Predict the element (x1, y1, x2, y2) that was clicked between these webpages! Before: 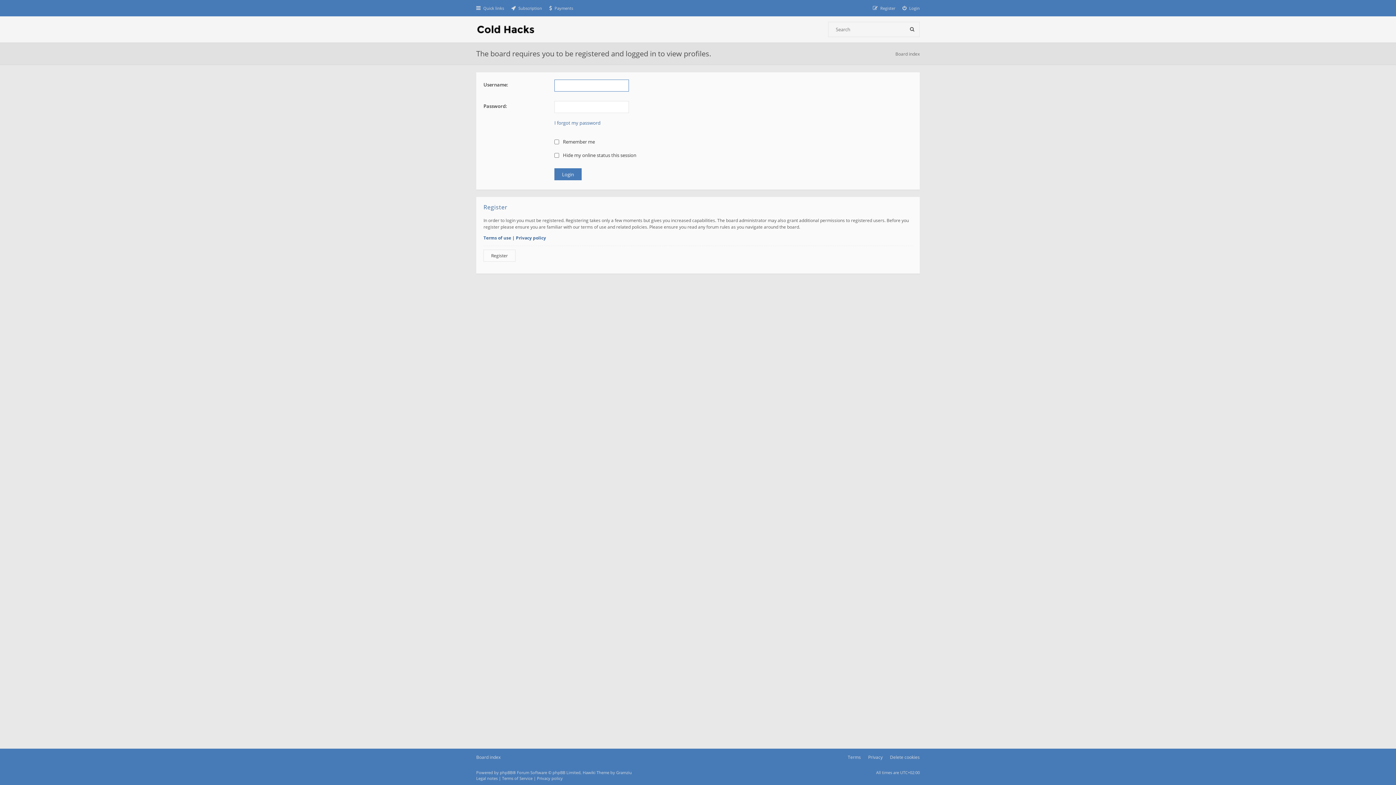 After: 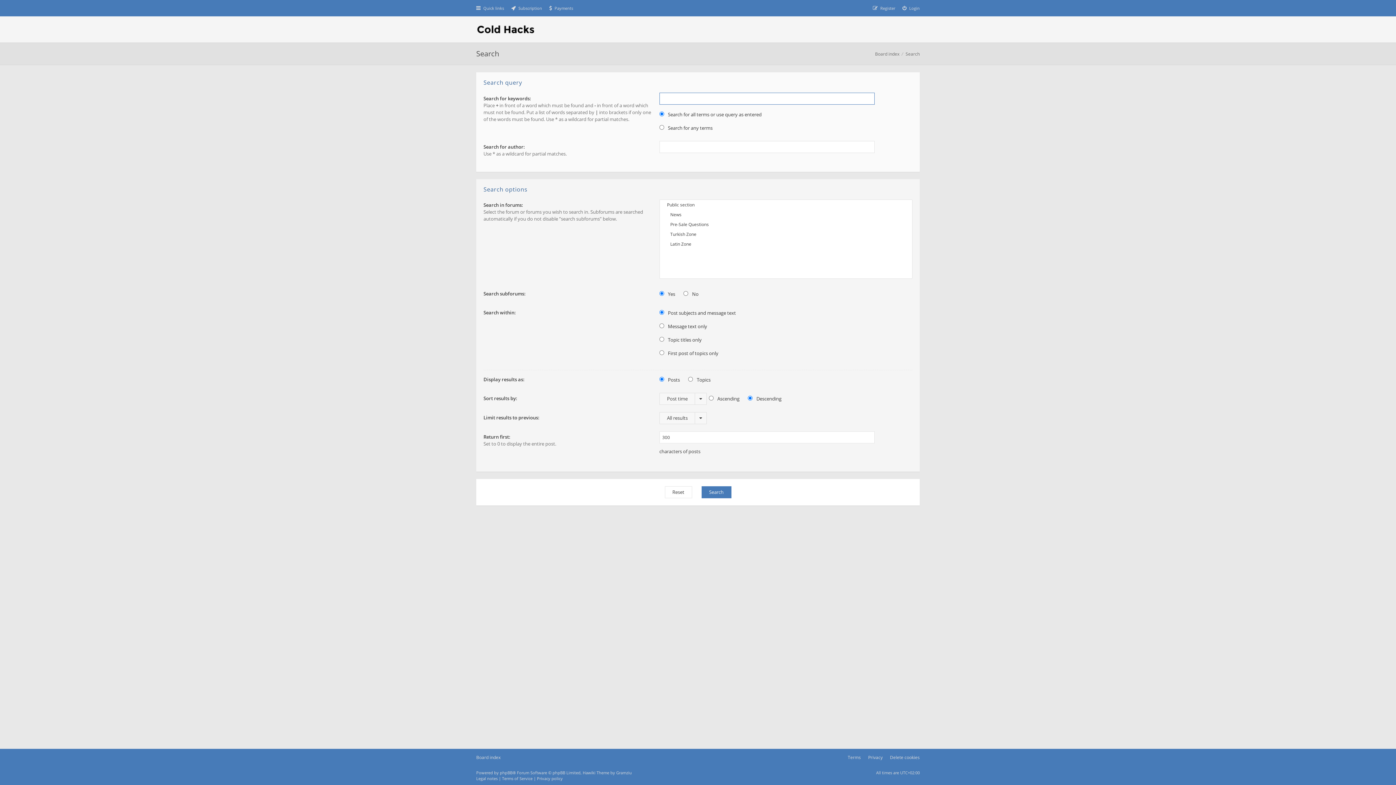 Action: bbox: (905, 22, 919, 36)